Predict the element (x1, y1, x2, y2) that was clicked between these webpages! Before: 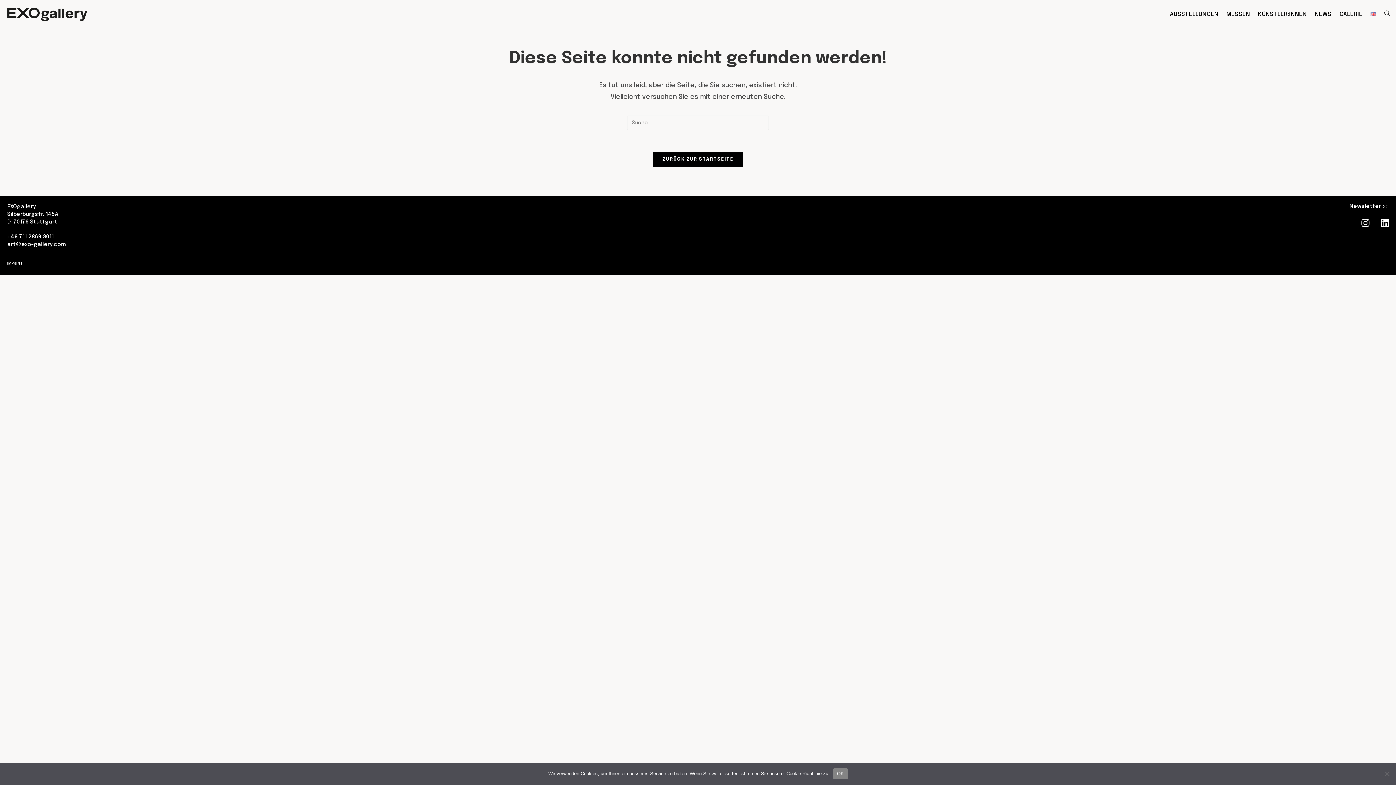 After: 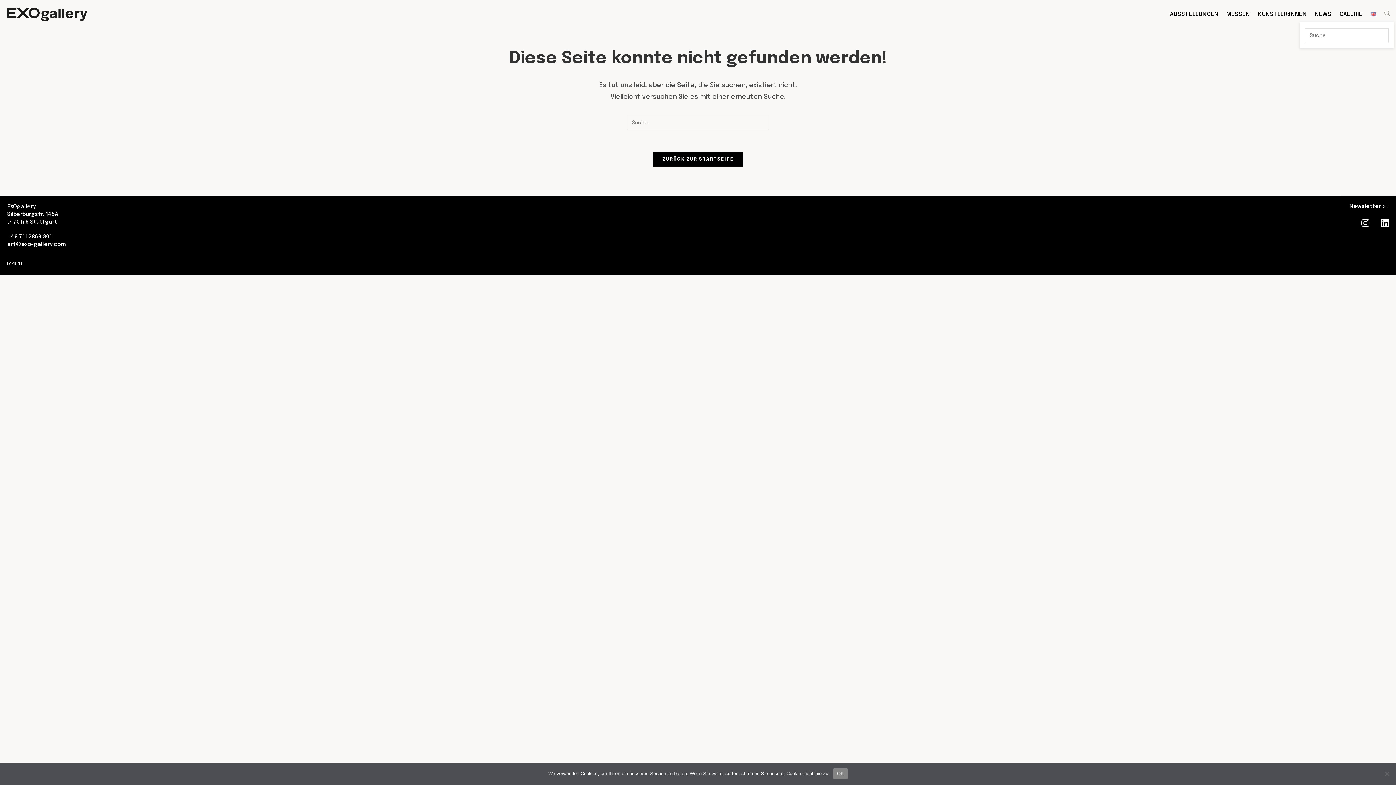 Action: label: Search website bbox: (1380, 7, 1394, 21)